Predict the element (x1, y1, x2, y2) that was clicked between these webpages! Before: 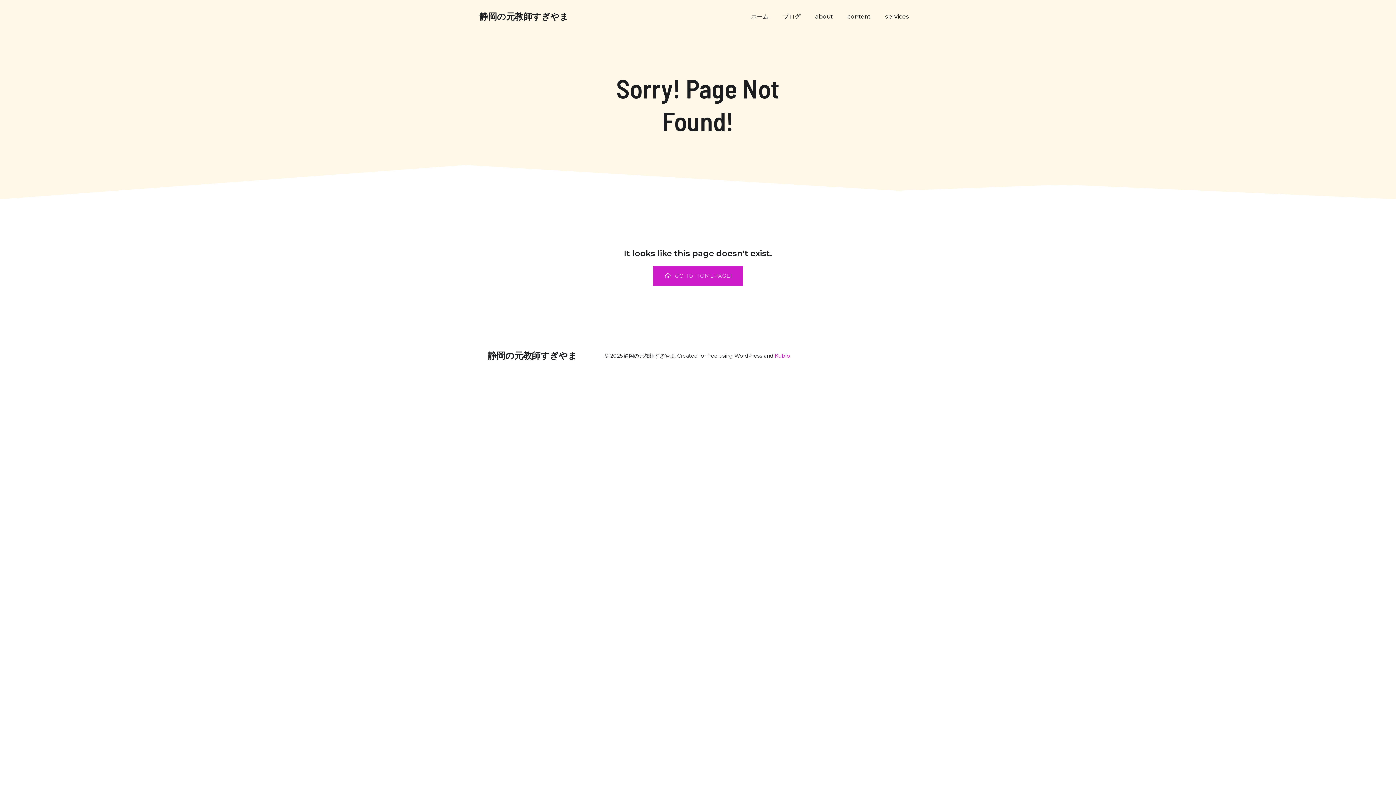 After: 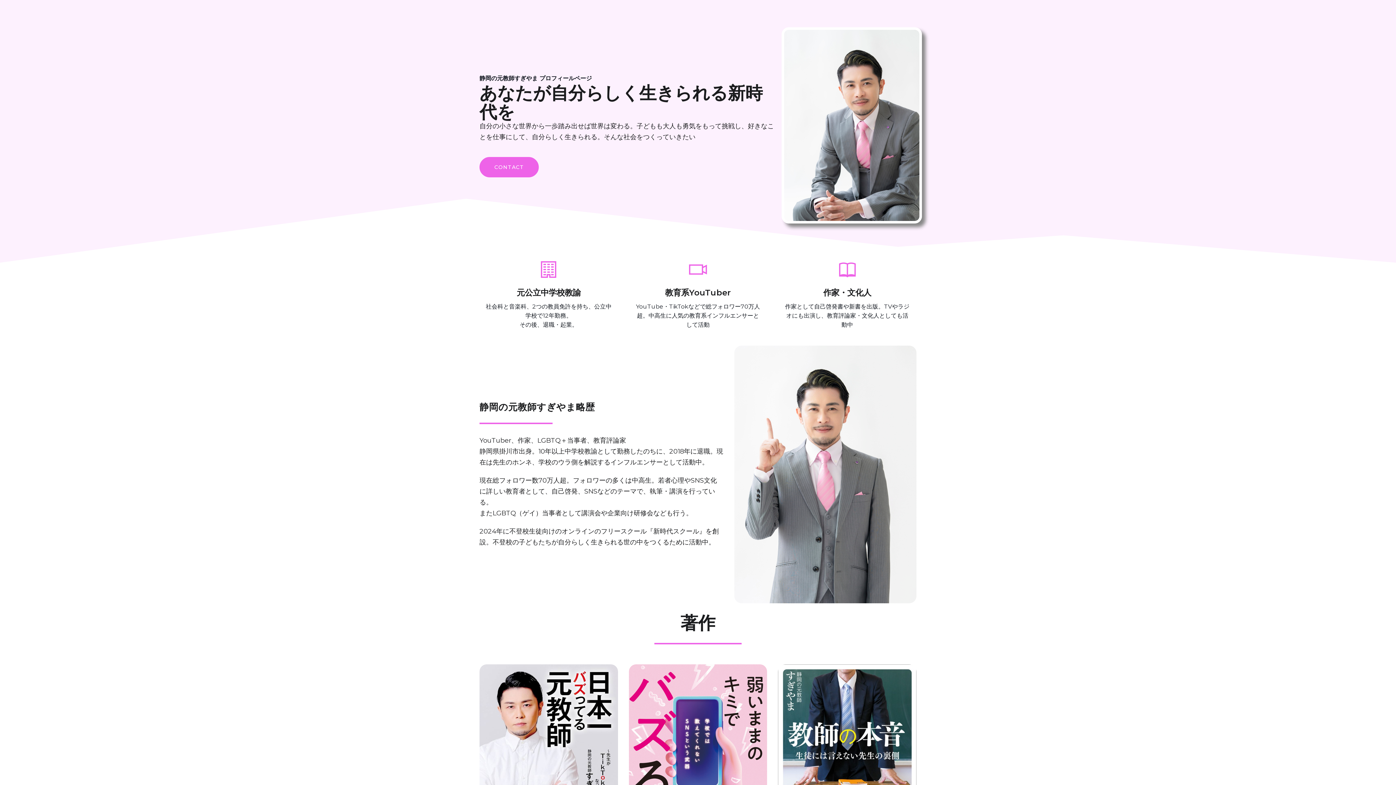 Action: label: 静岡の元教師すぎやま bbox: (488, 349, 577, 362)